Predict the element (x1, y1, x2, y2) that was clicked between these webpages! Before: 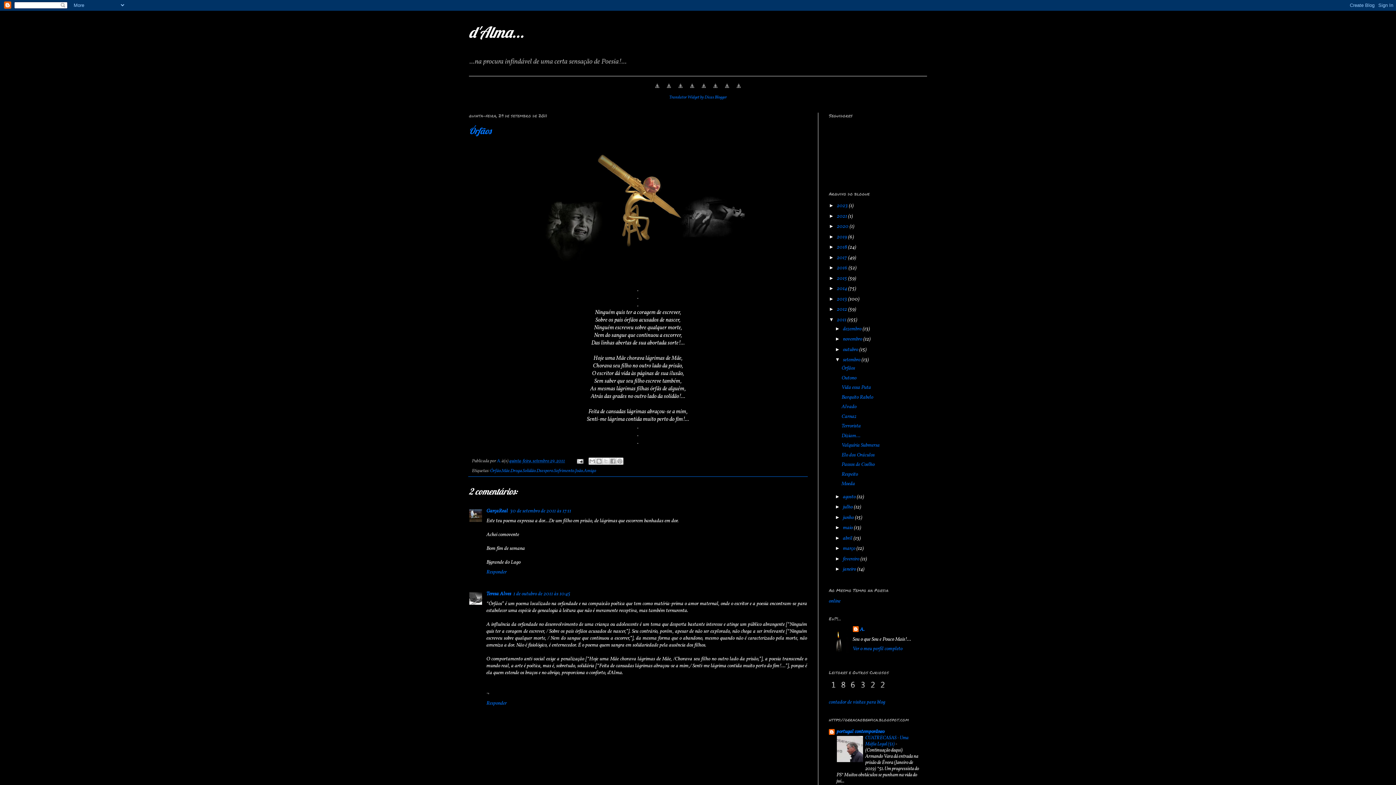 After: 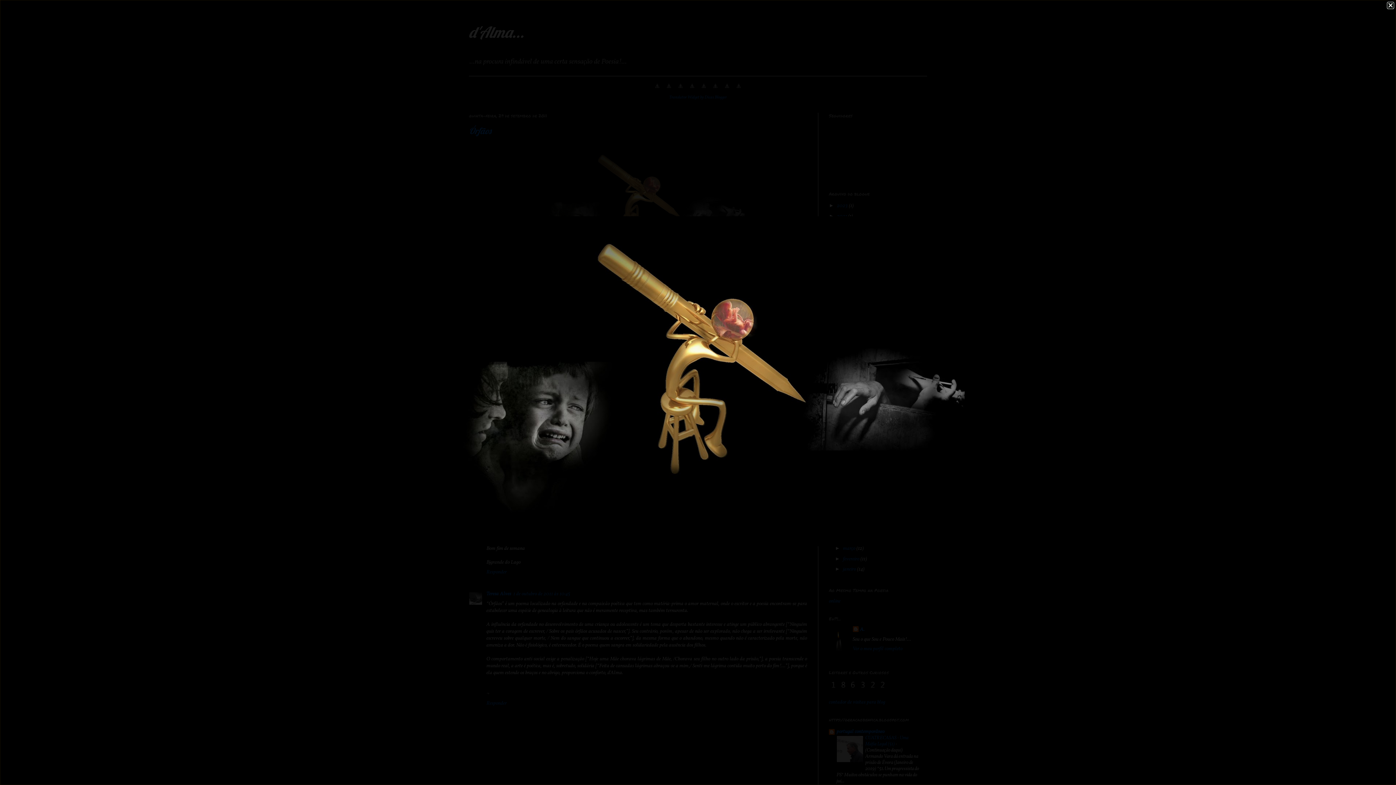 Action: bbox: (521, 270, 755, 278)